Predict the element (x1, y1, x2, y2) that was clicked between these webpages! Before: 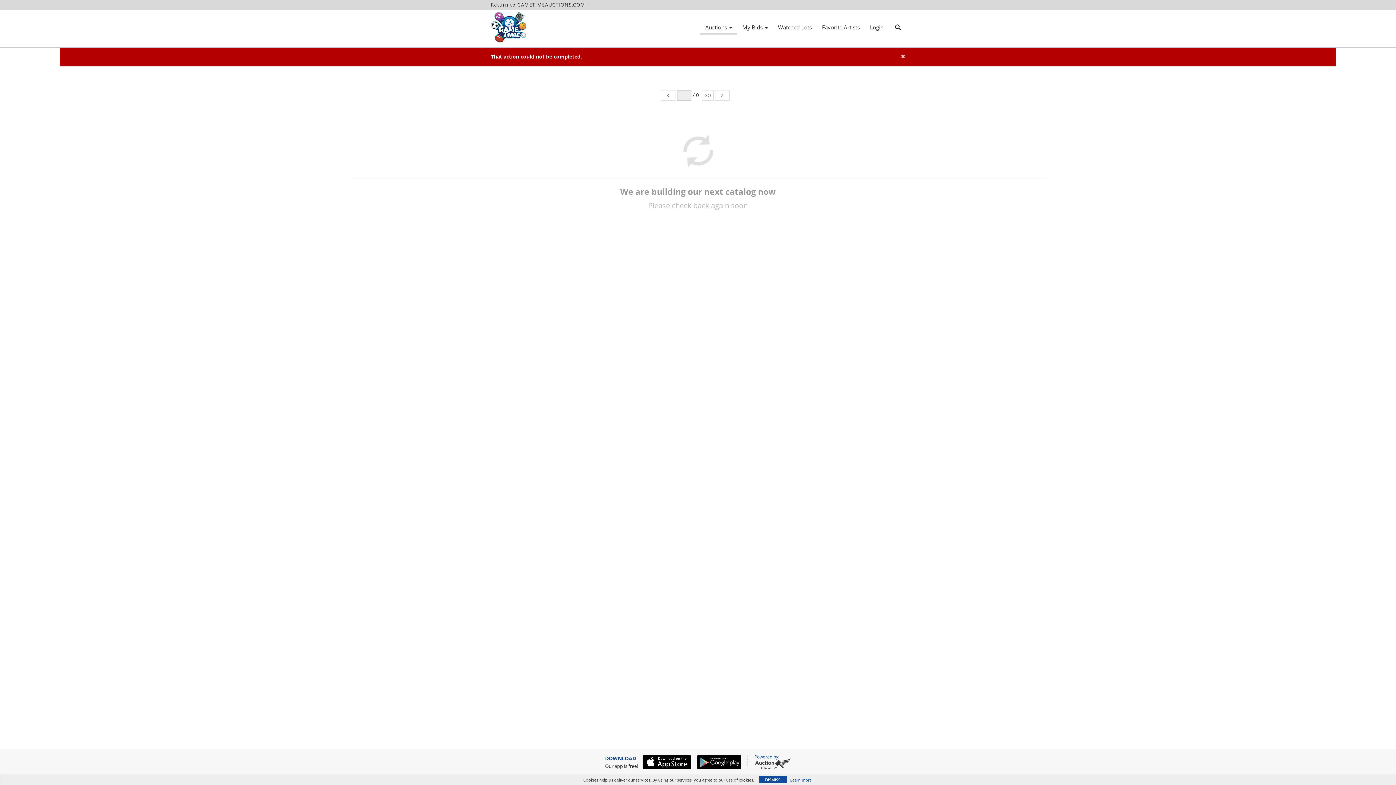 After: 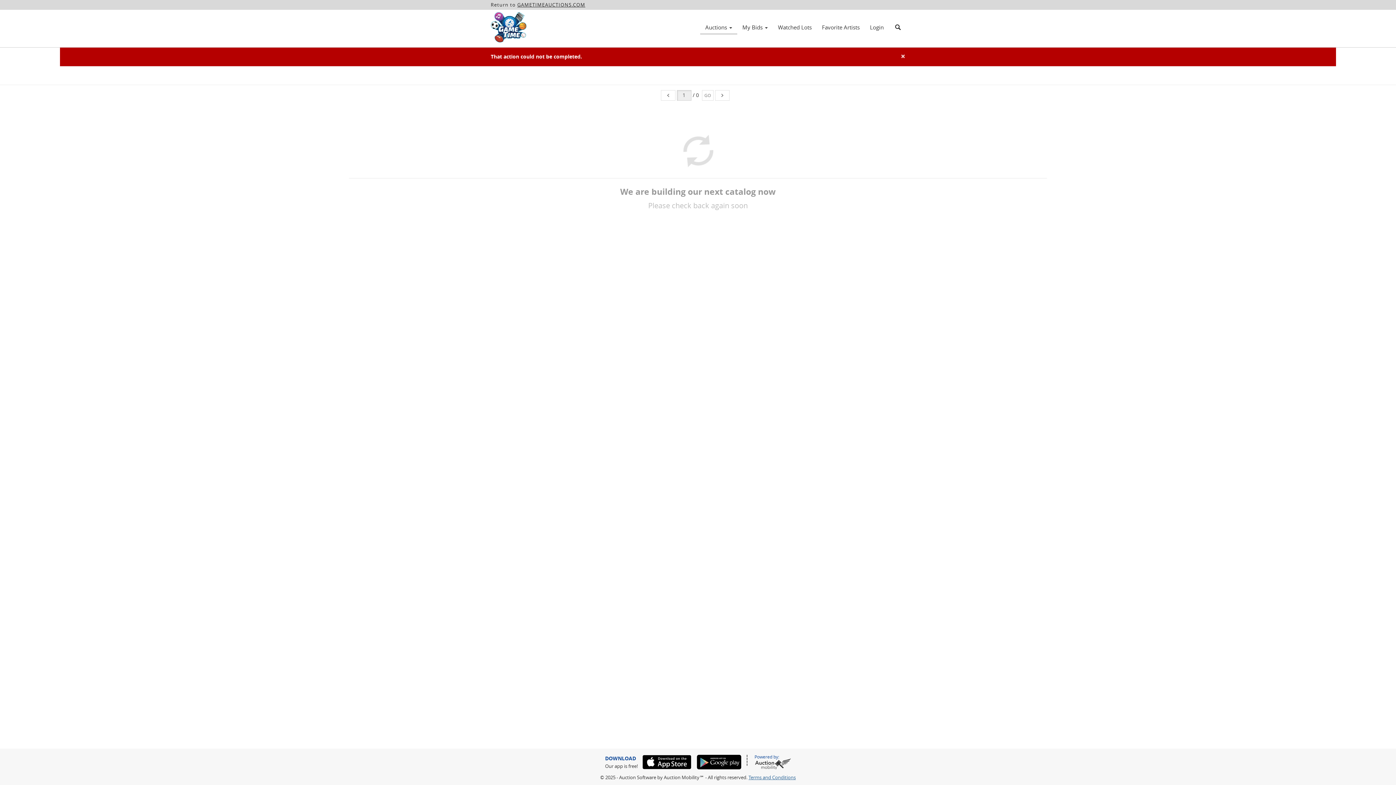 Action: bbox: (759, 776, 786, 783) label: DISMISS